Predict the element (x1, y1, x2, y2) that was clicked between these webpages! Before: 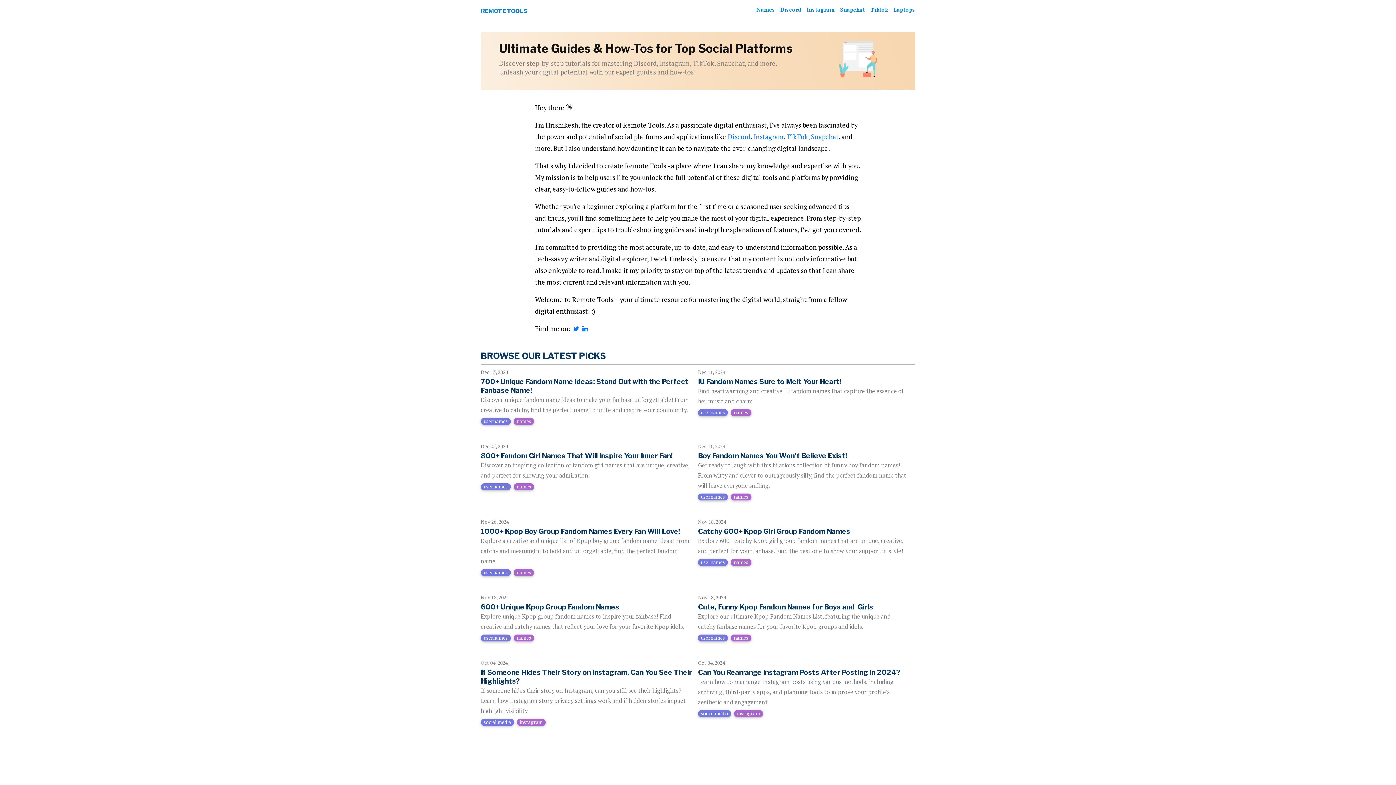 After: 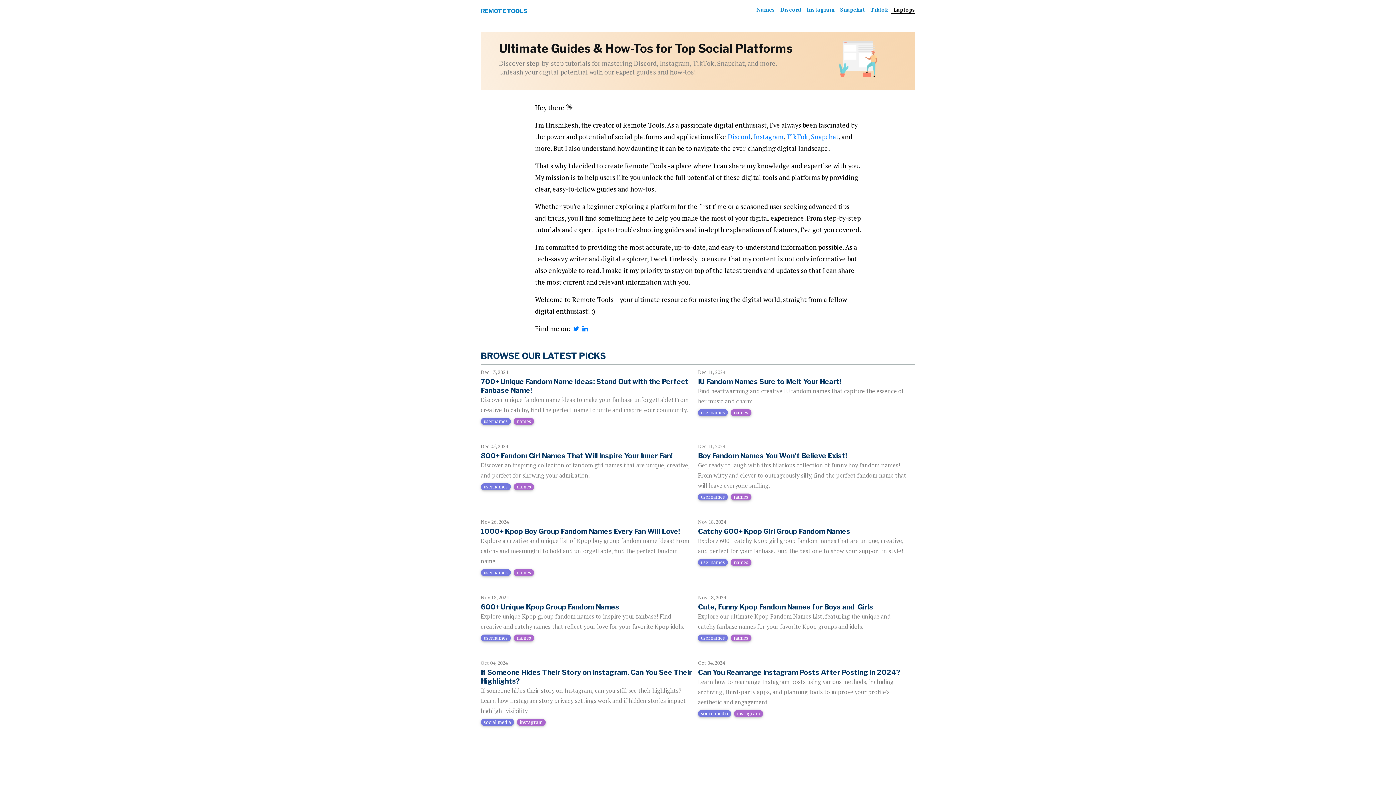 Action: bbox: (891, 6, 915, 13) label: Laptops